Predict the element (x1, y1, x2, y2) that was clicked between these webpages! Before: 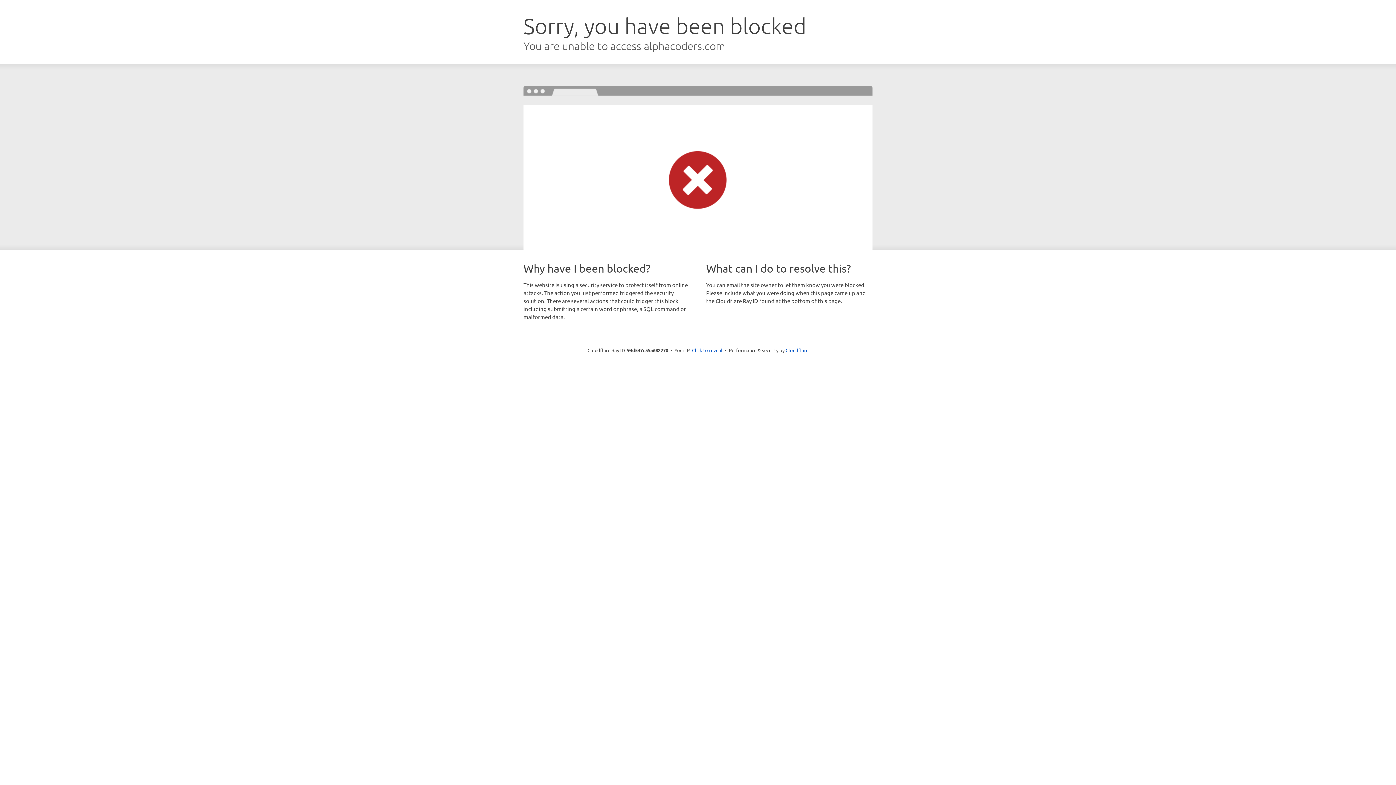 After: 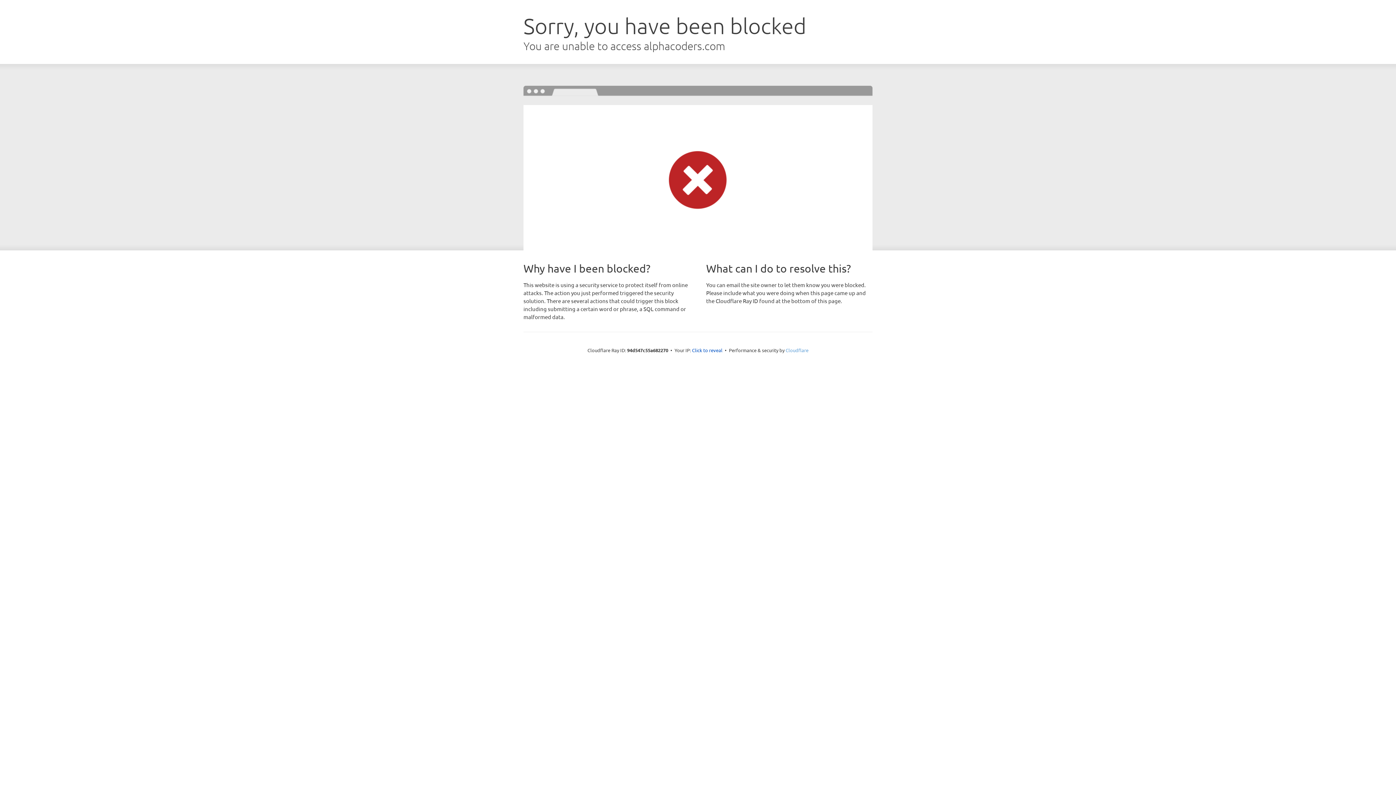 Action: label: Cloudflare bbox: (785, 347, 808, 353)